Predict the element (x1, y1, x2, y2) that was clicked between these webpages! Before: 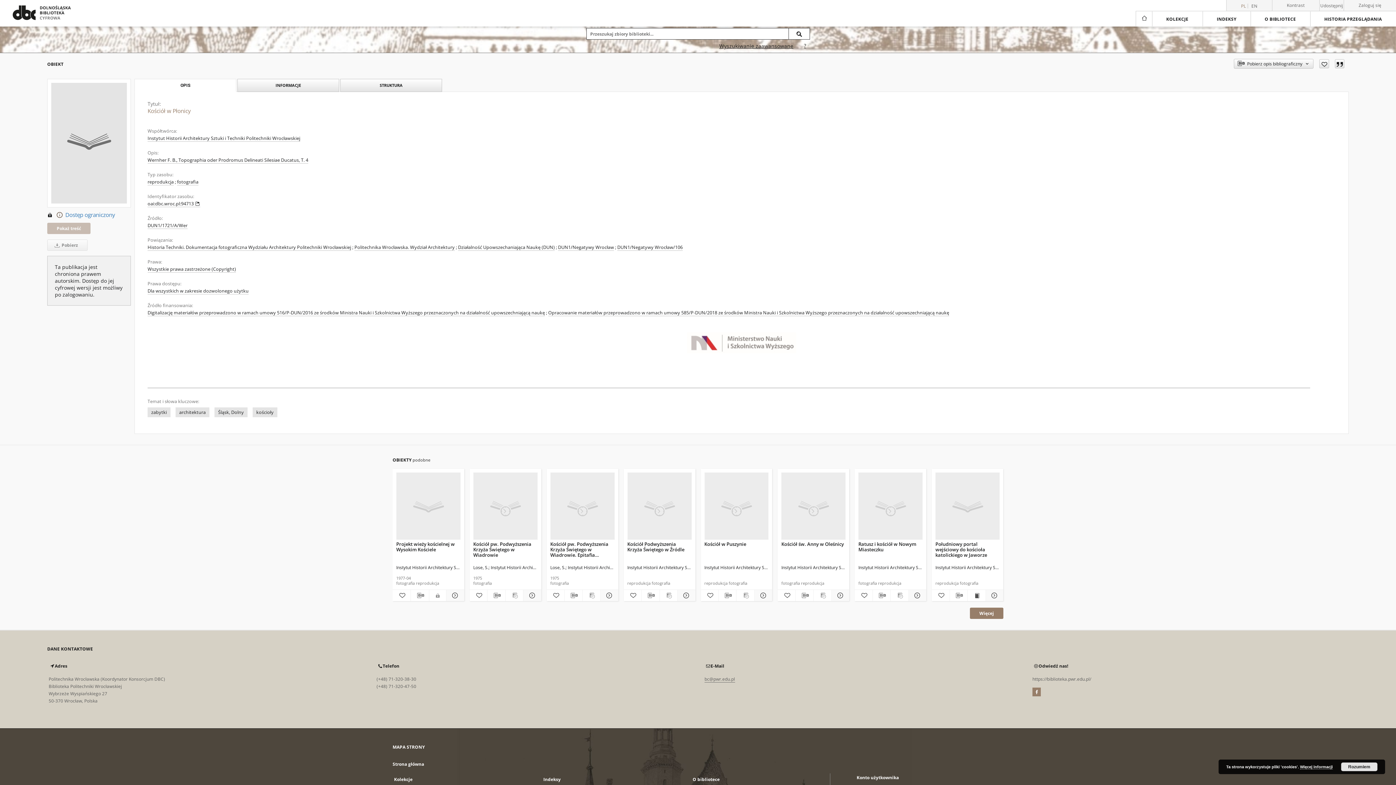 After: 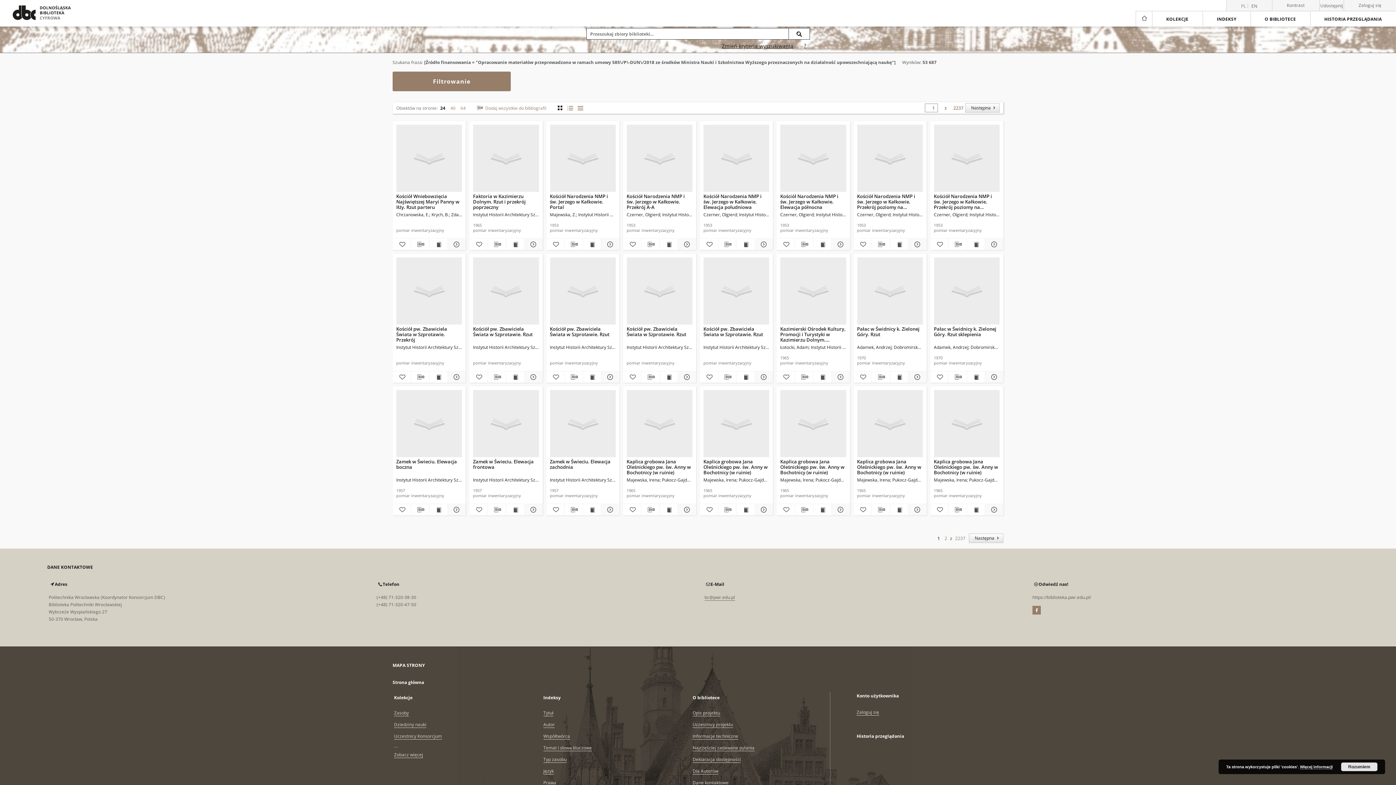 Action: label: Opracowanie materiałów przeprowadzono w ramach umowy 585/P-DUN/2018 ze środków Ministra Nauki i Szkolnictwa Wyższego przeznaczonych na działalność upowszechniającą naukę bbox: (548, 309, 949, 316)